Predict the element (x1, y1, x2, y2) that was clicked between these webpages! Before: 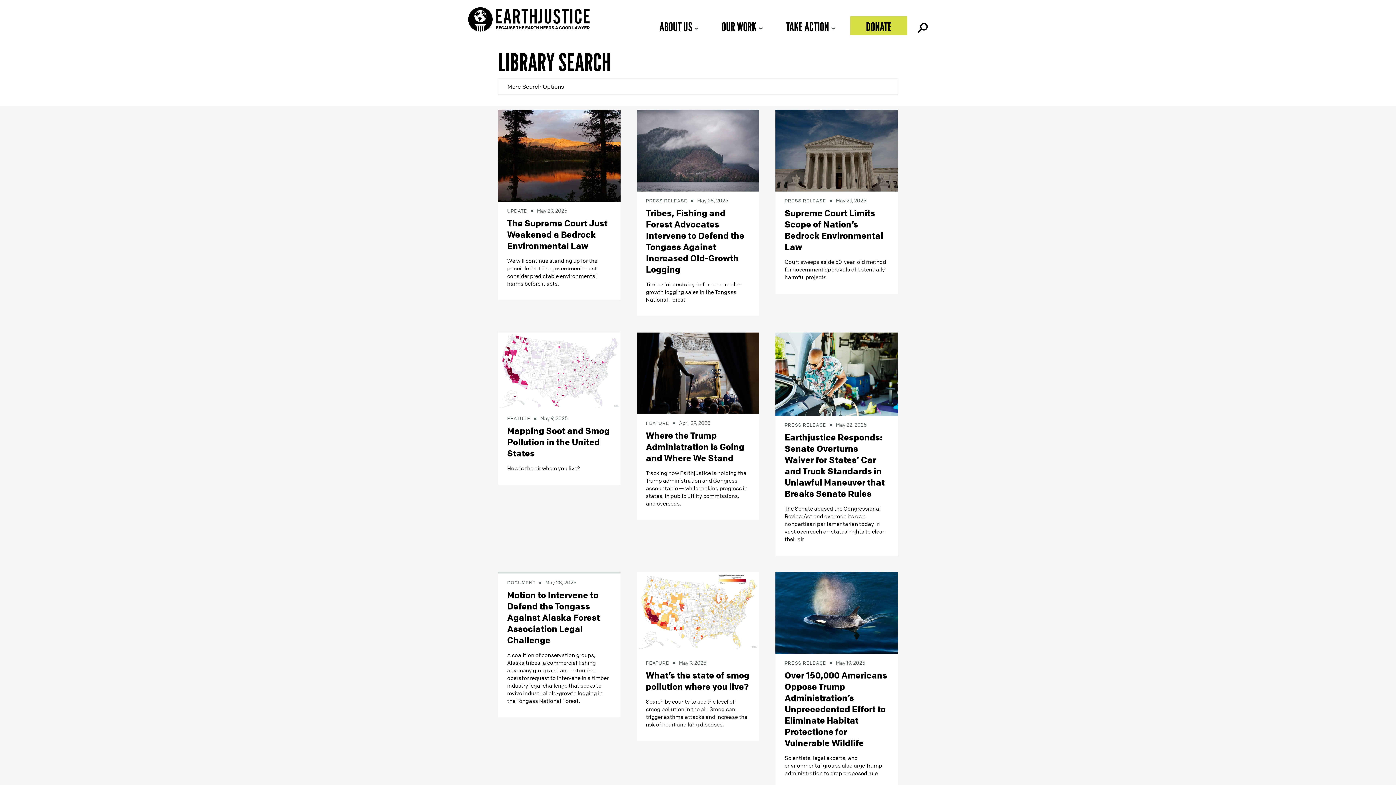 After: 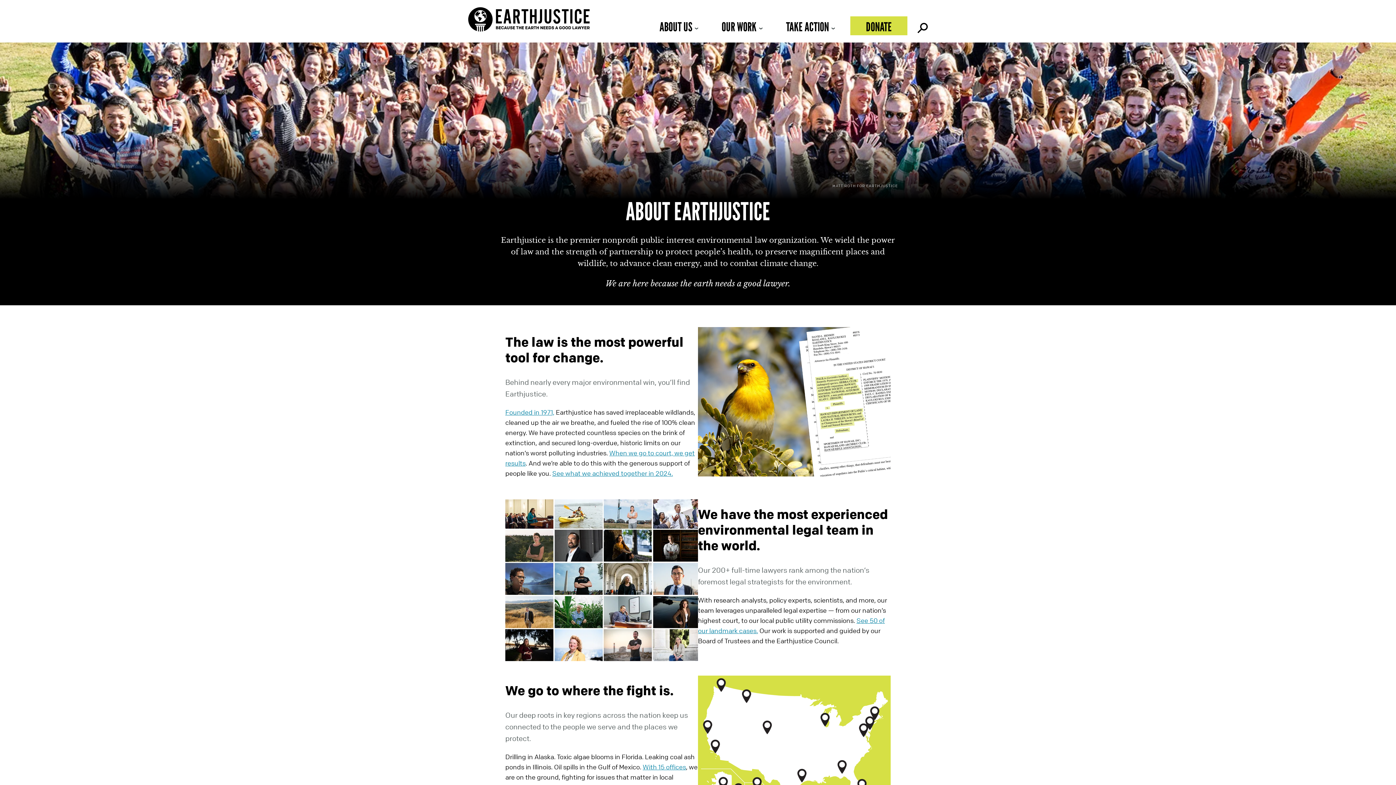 Action: bbox: (651, 16, 707, 35) label: ABOUT US